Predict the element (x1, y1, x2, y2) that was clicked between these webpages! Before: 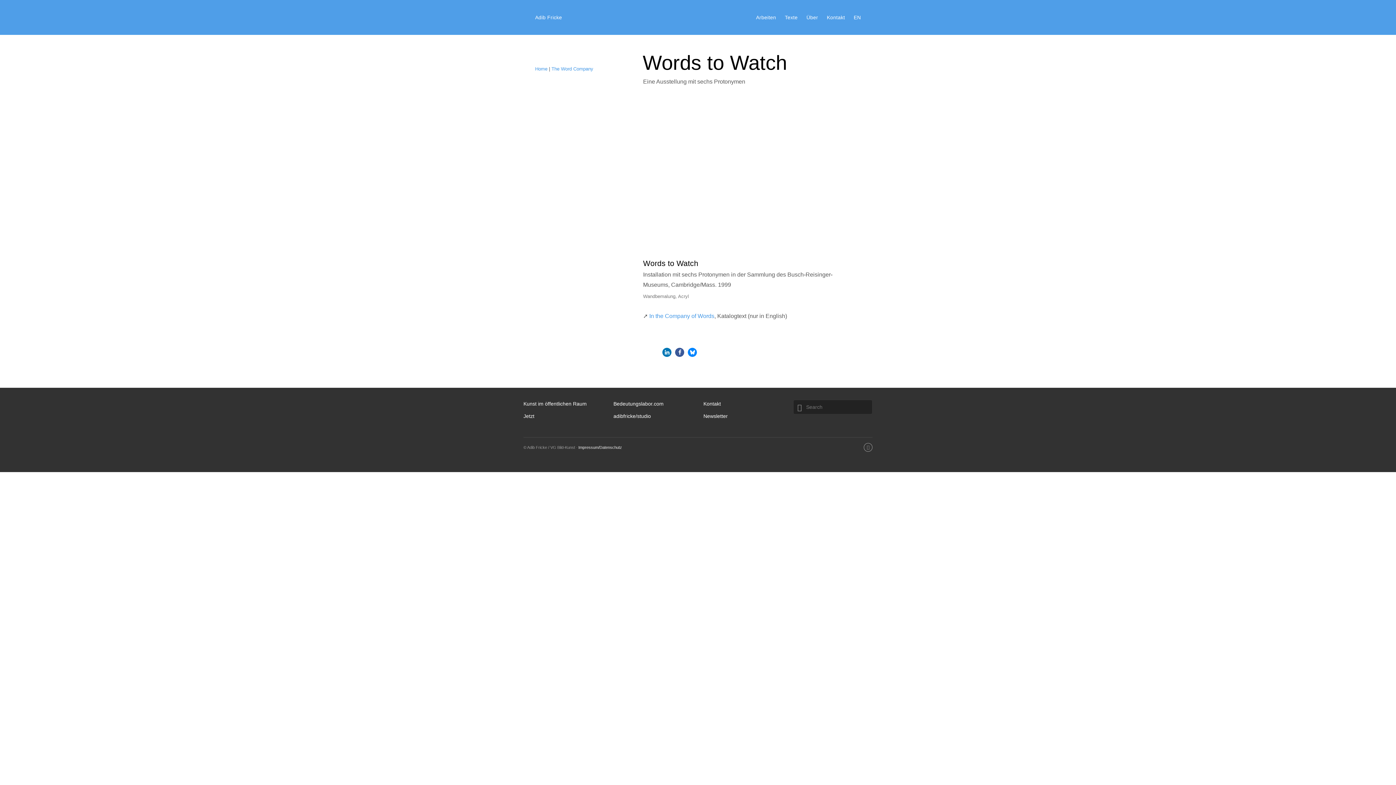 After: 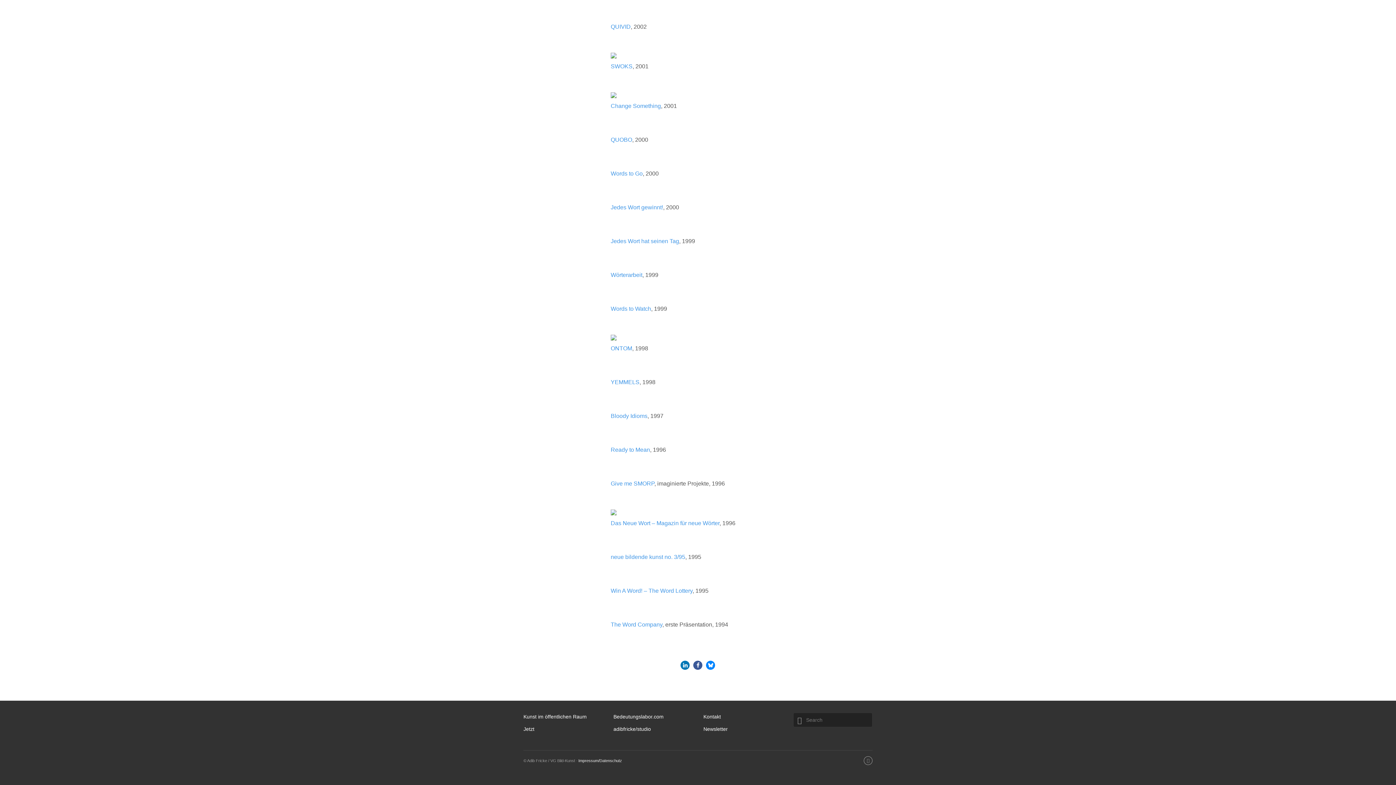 Action: label: The Word Company bbox: (551, 66, 593, 71)